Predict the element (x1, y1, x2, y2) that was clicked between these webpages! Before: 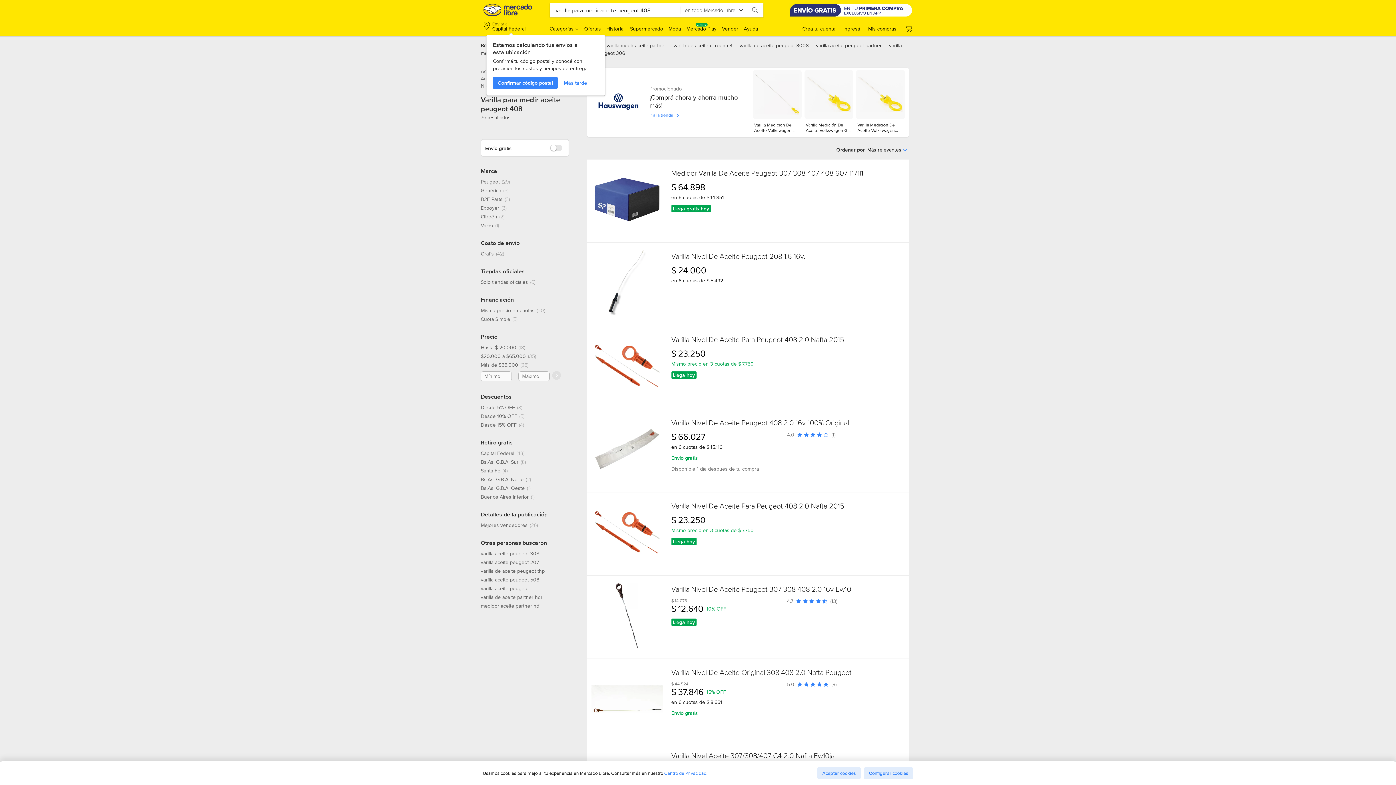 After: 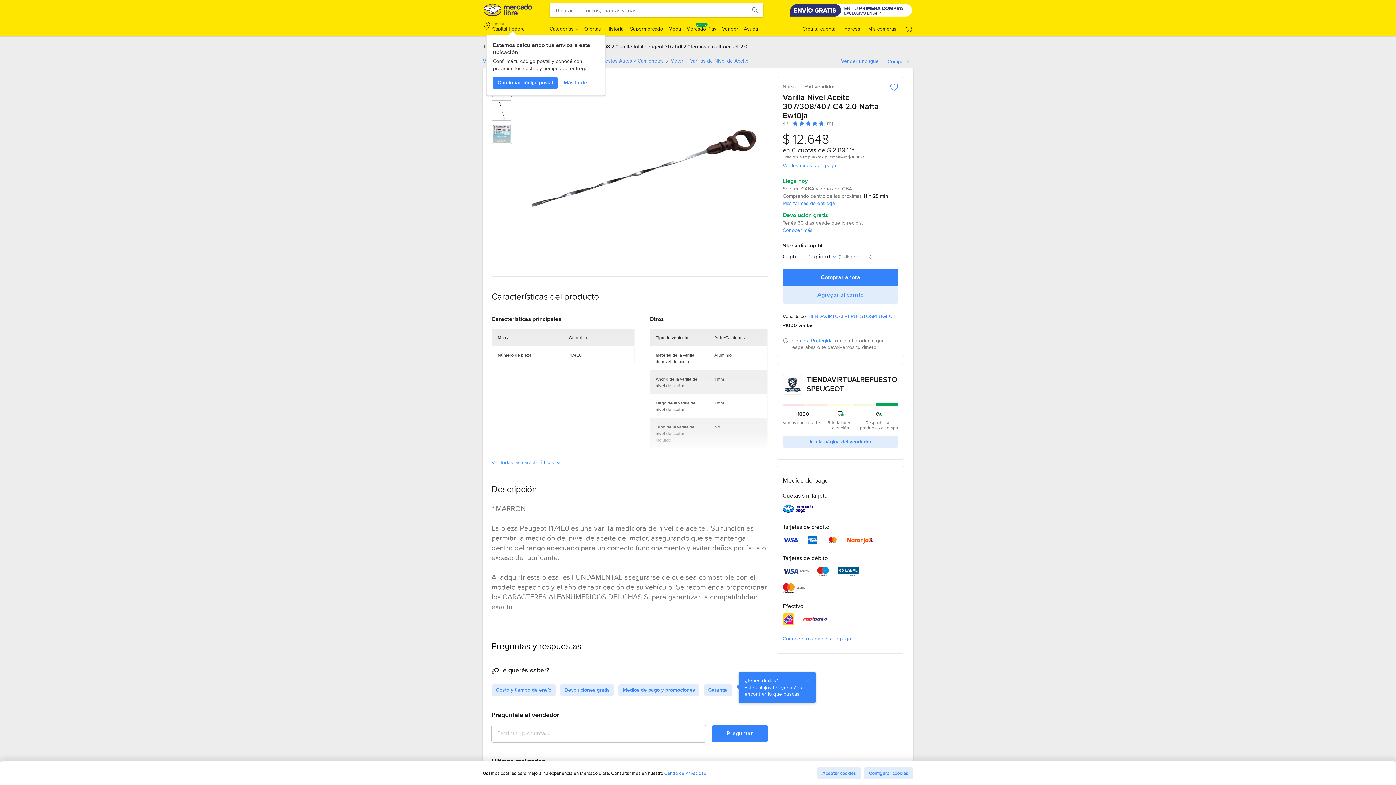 Action: bbox: (671, 751, 890, 760) label: Varilla Nivel Aceite 307/308/407 C4 2.0 Nafta Ew10ja